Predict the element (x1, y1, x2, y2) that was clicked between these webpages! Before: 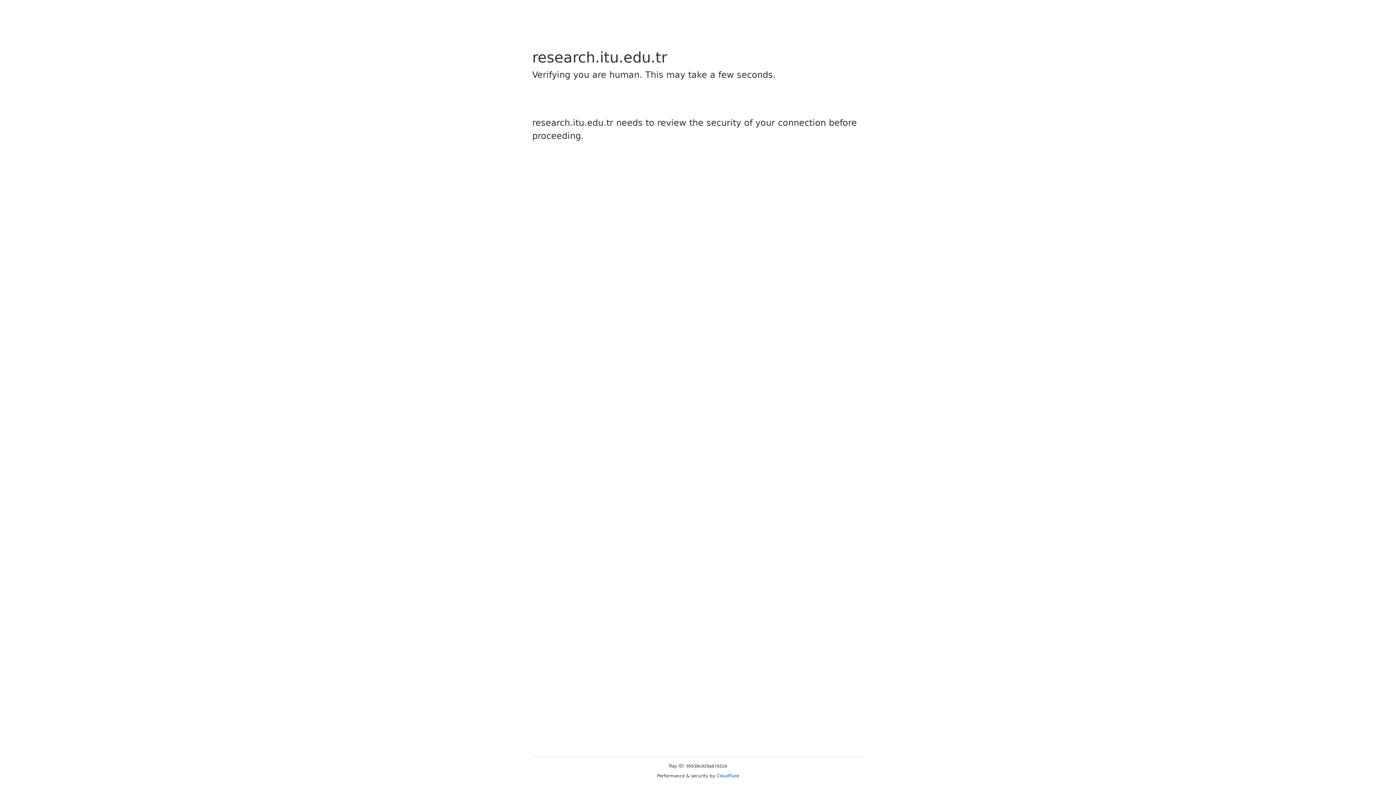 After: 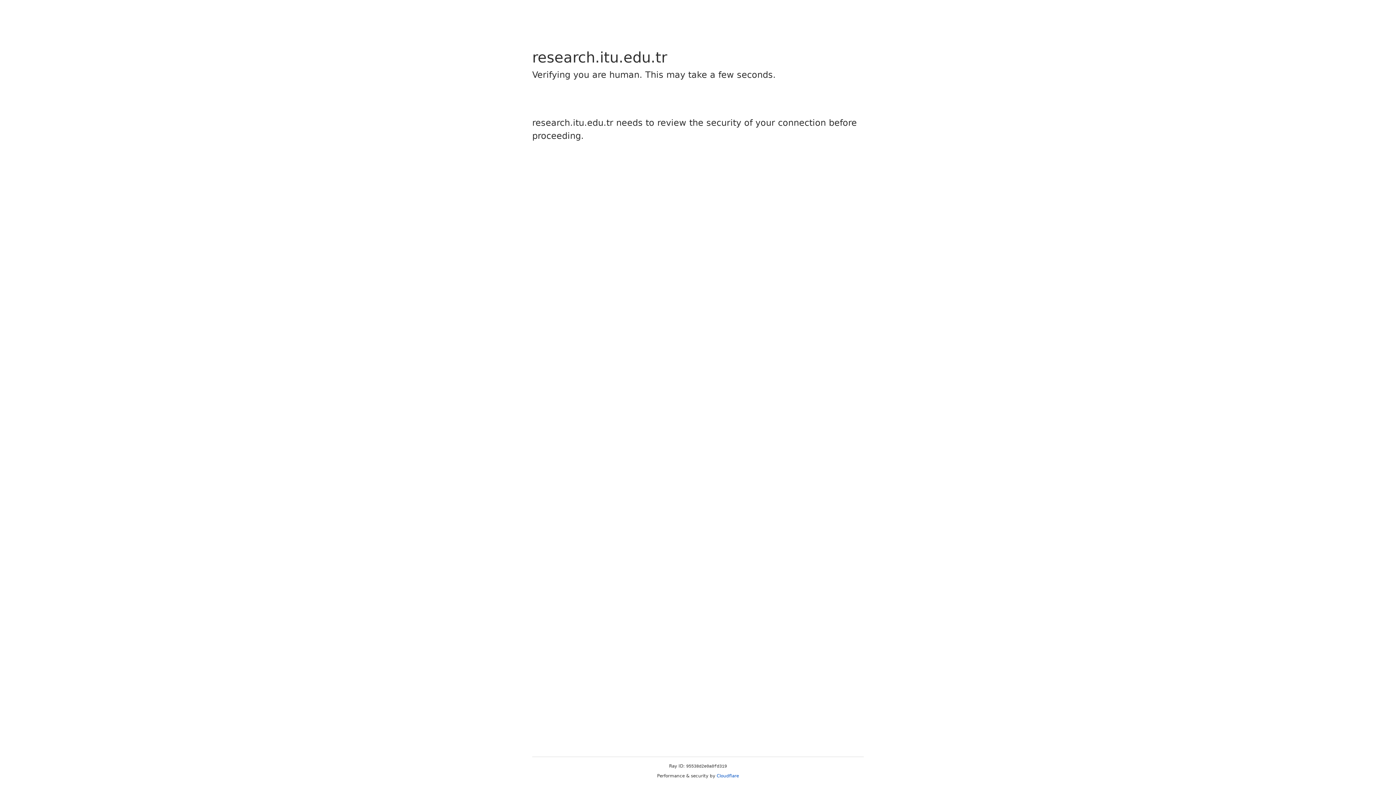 Action: bbox: (716, 773, 739, 778) label: Cloudflare